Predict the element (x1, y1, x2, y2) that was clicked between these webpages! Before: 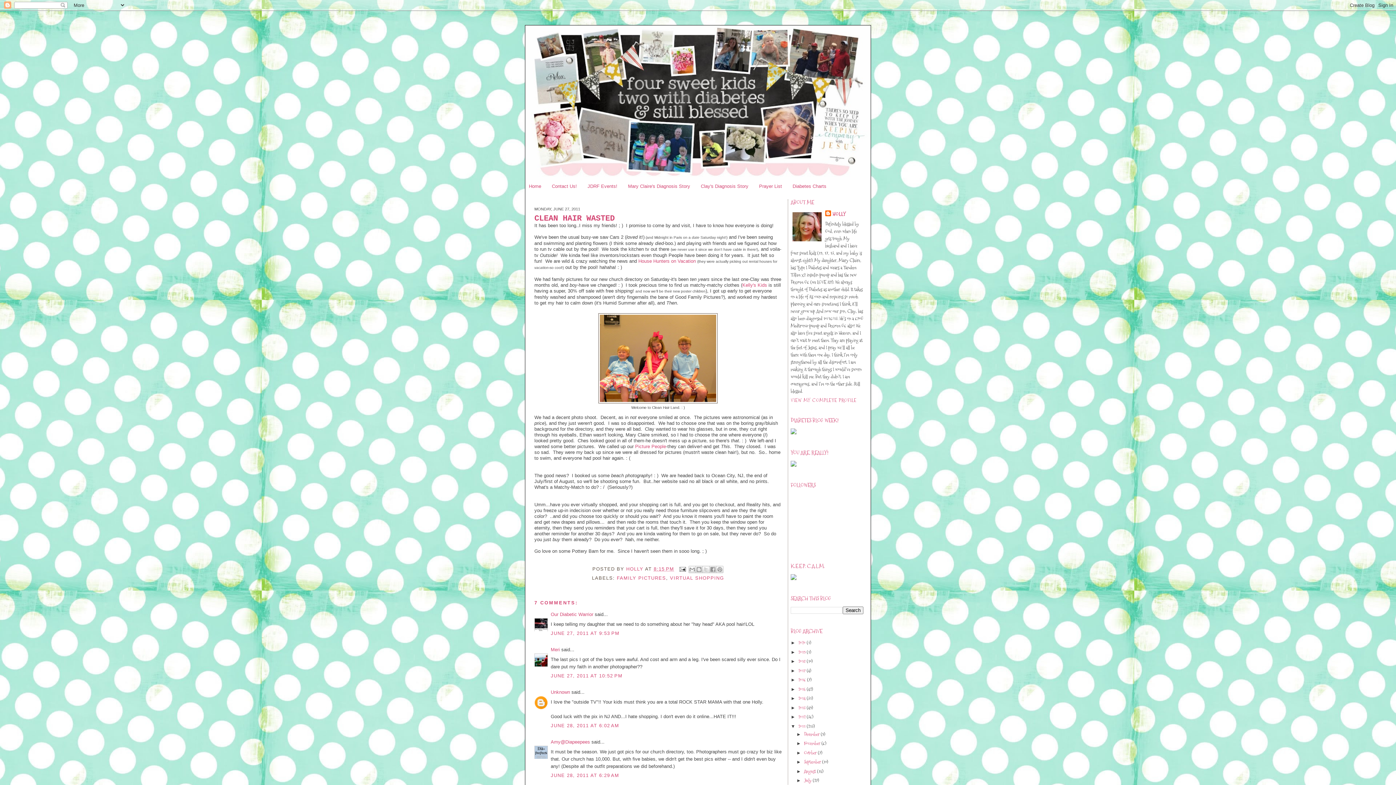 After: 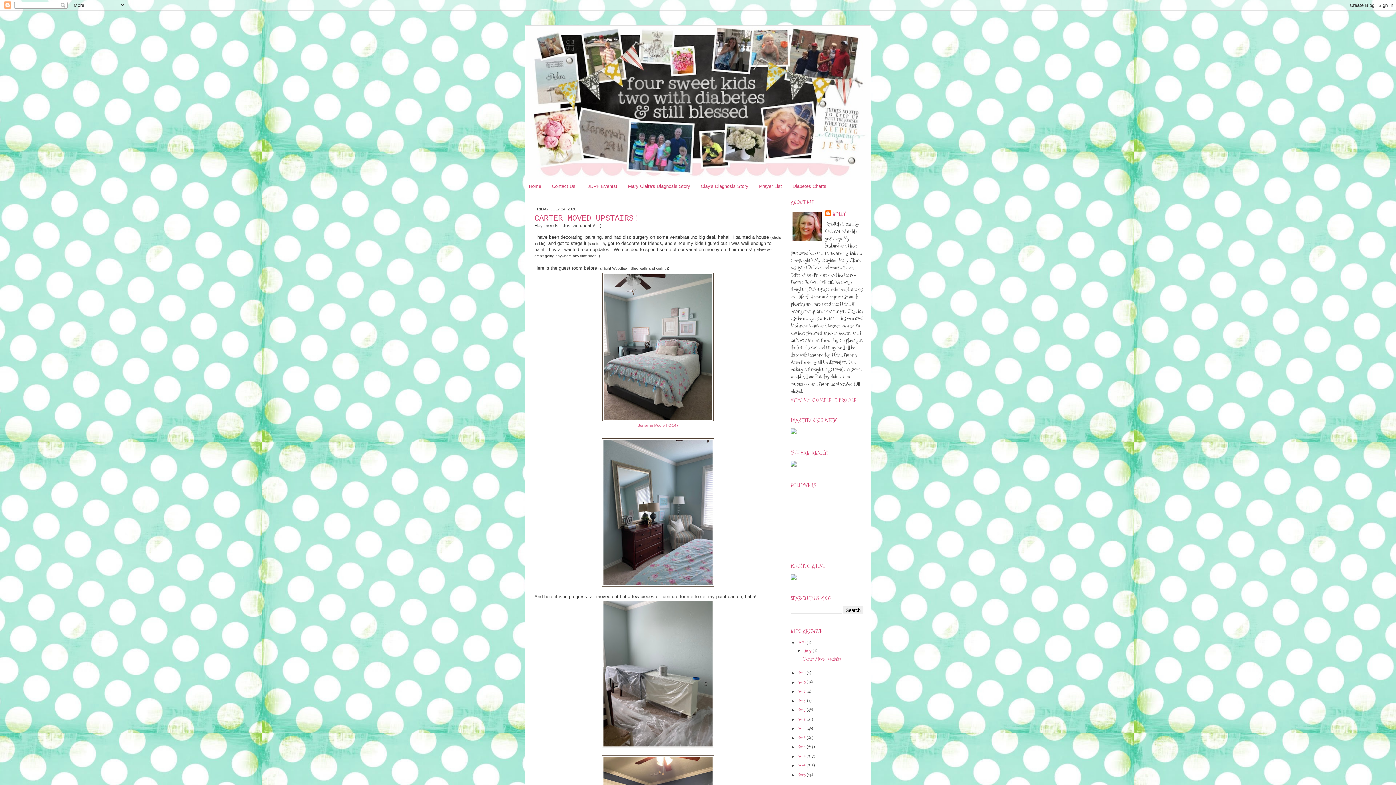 Action: bbox: (798, 639, 806, 646) label: 2020 